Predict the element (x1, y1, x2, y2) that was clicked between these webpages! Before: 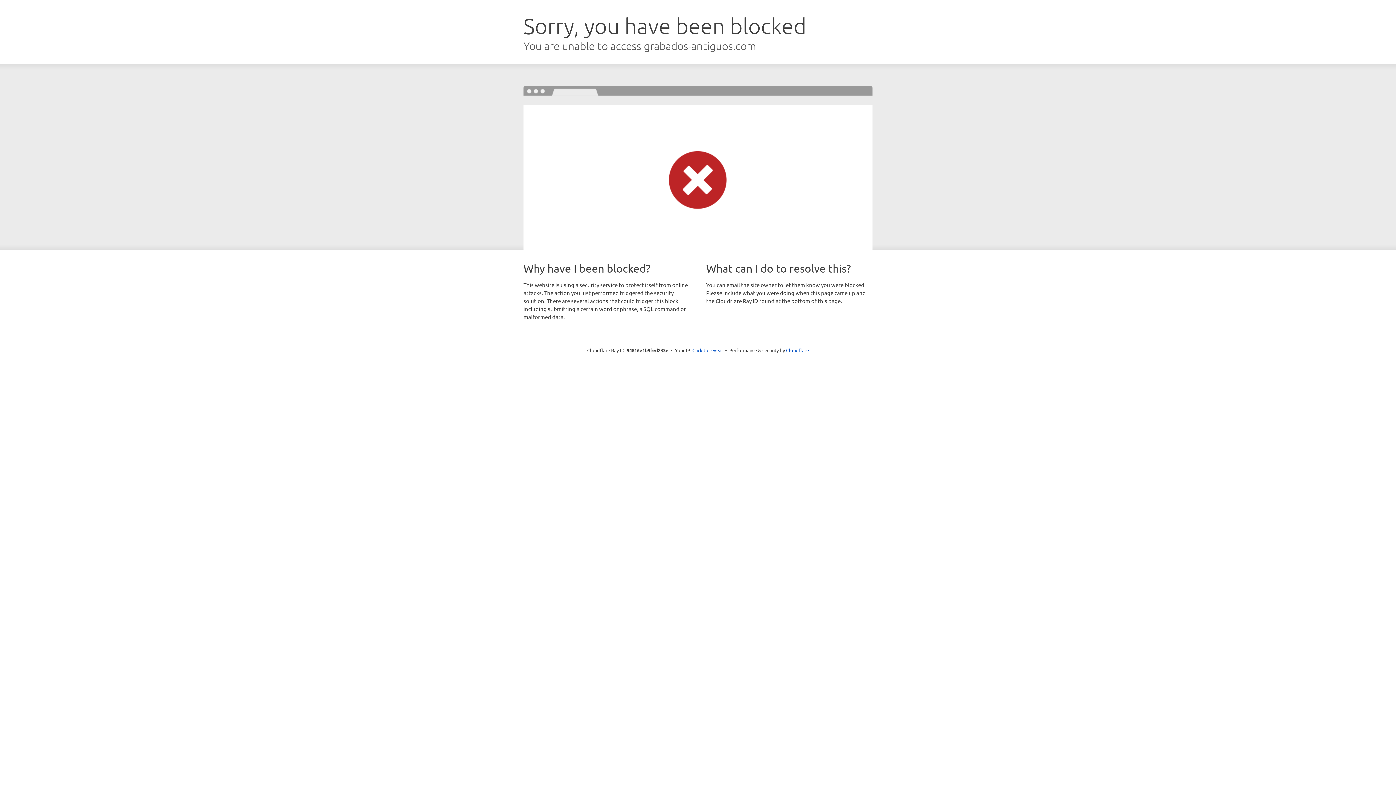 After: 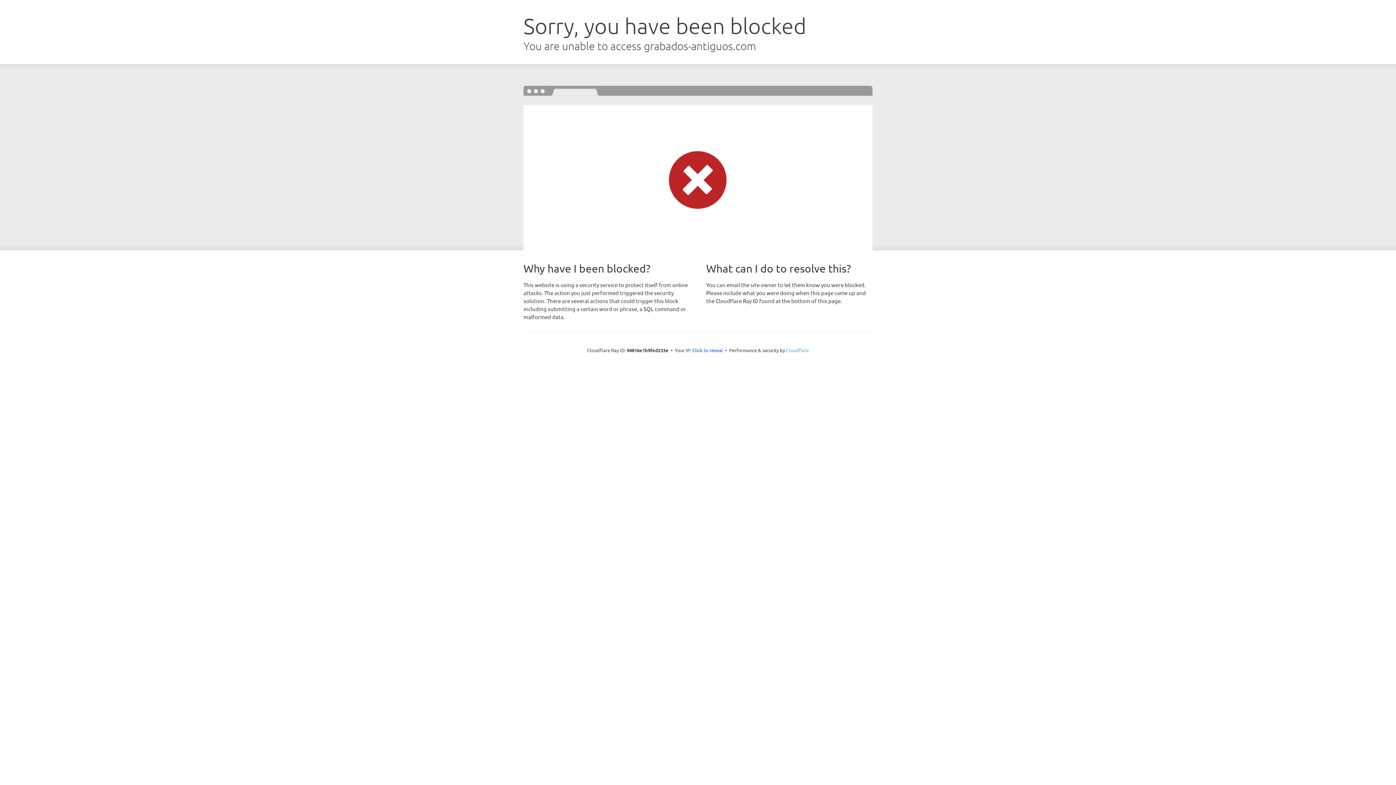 Action: label: Cloudflare bbox: (786, 347, 809, 353)